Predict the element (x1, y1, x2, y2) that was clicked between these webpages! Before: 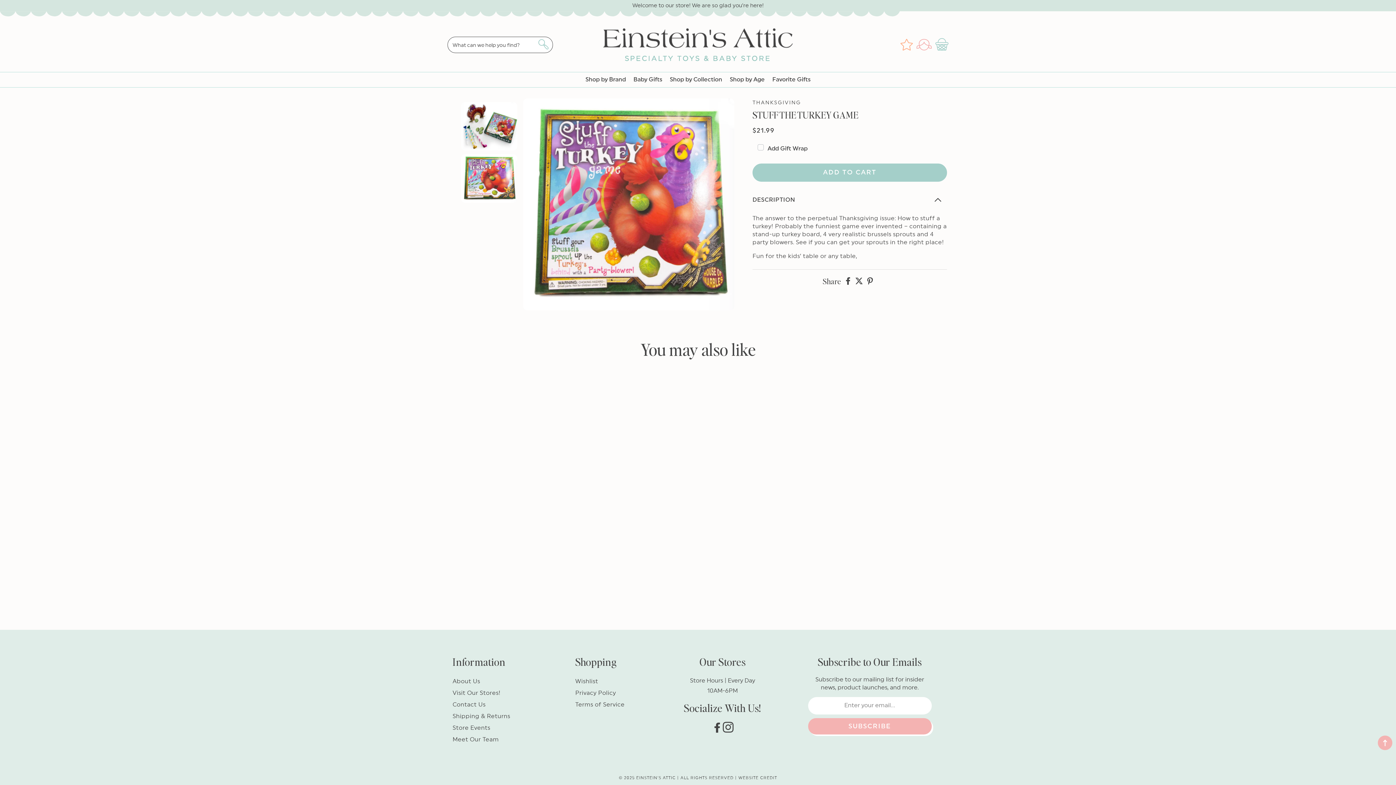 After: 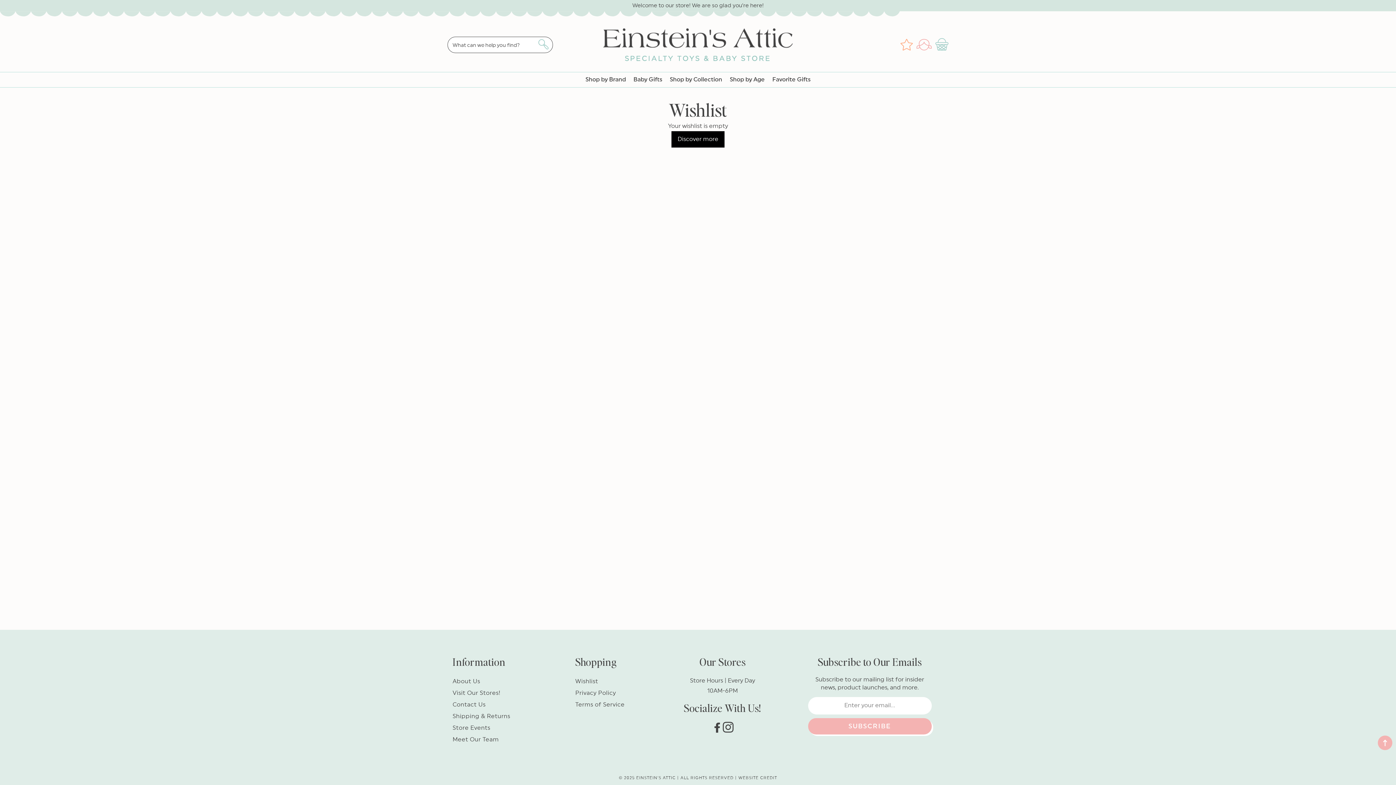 Action: label: Wishlist bbox: (900, 33, 916, 55)